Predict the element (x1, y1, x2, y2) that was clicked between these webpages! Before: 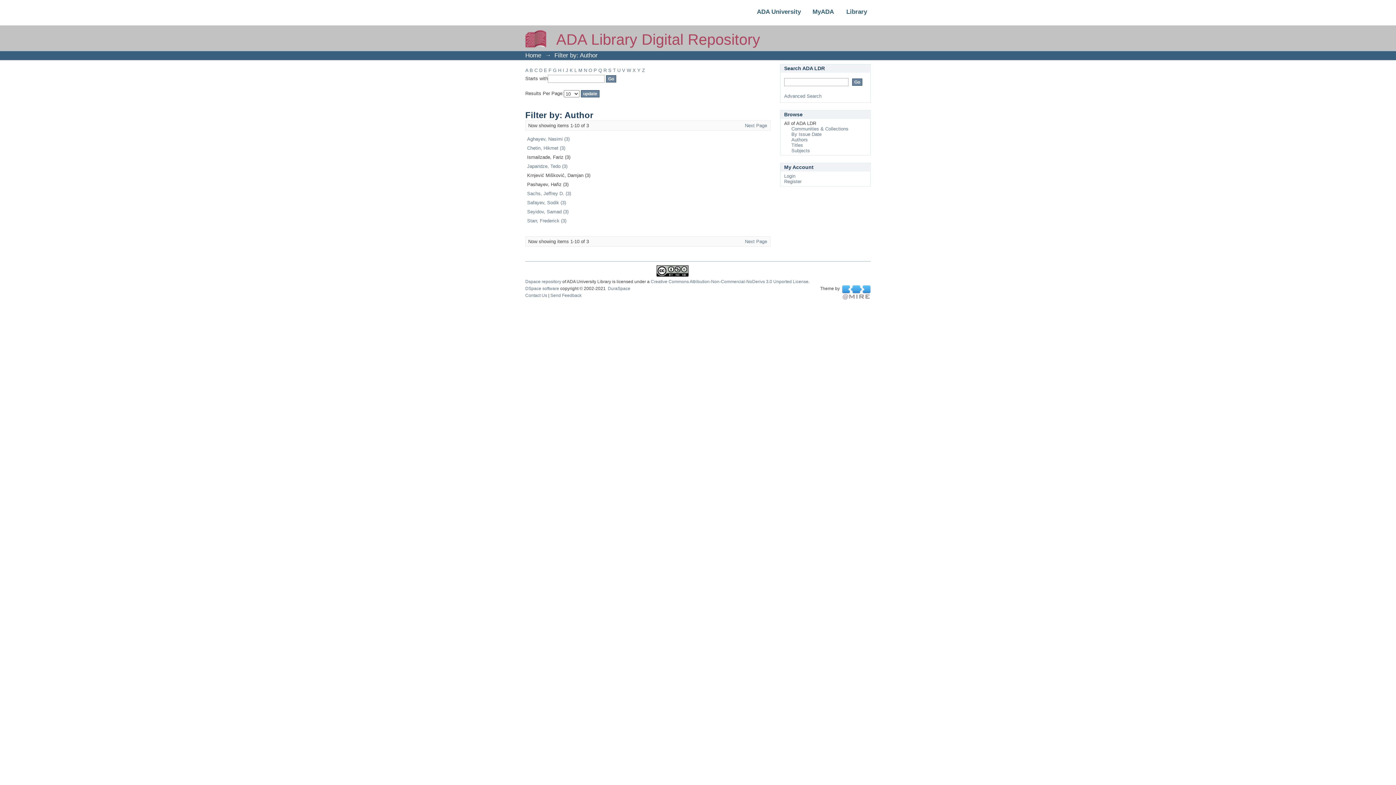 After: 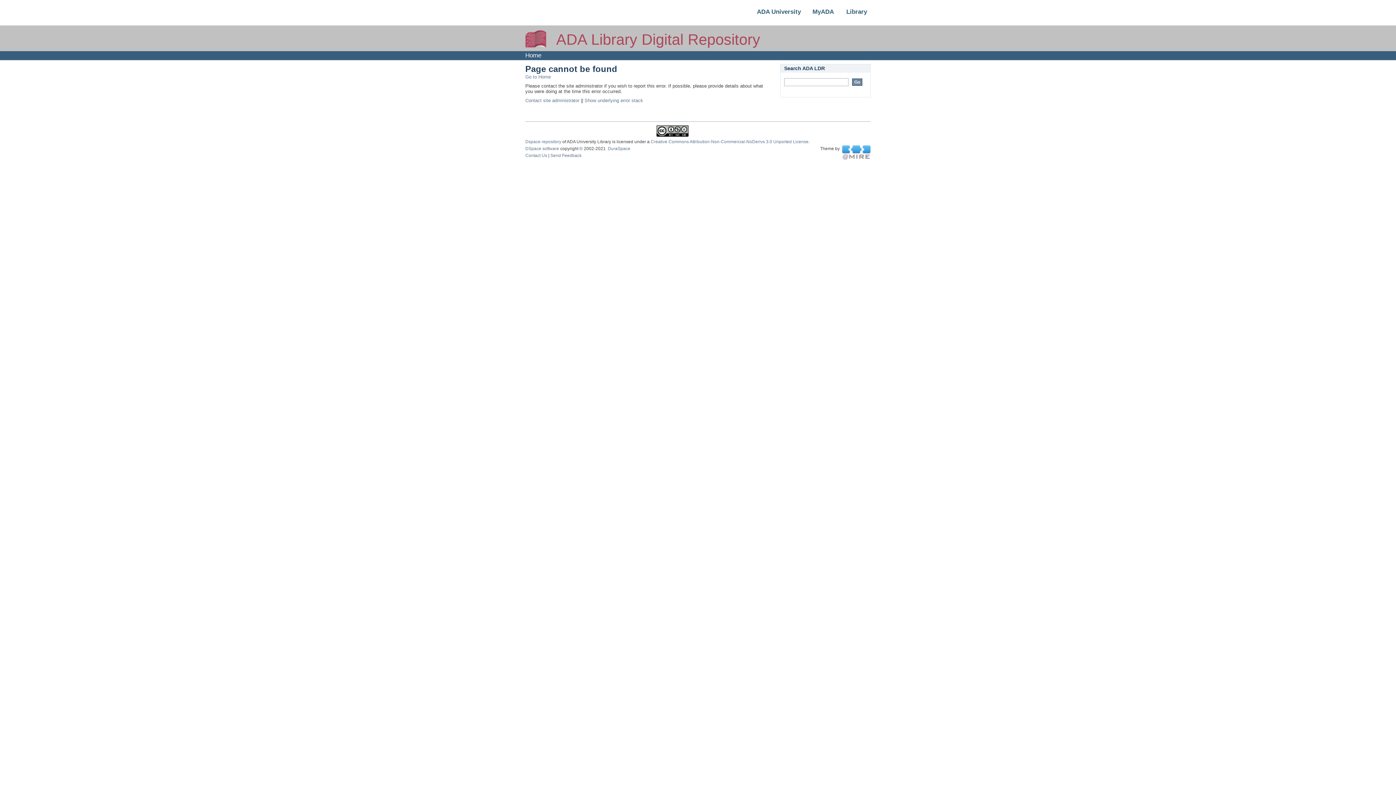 Action: bbox: (525, 279, 561, 284) label: Dspace repository